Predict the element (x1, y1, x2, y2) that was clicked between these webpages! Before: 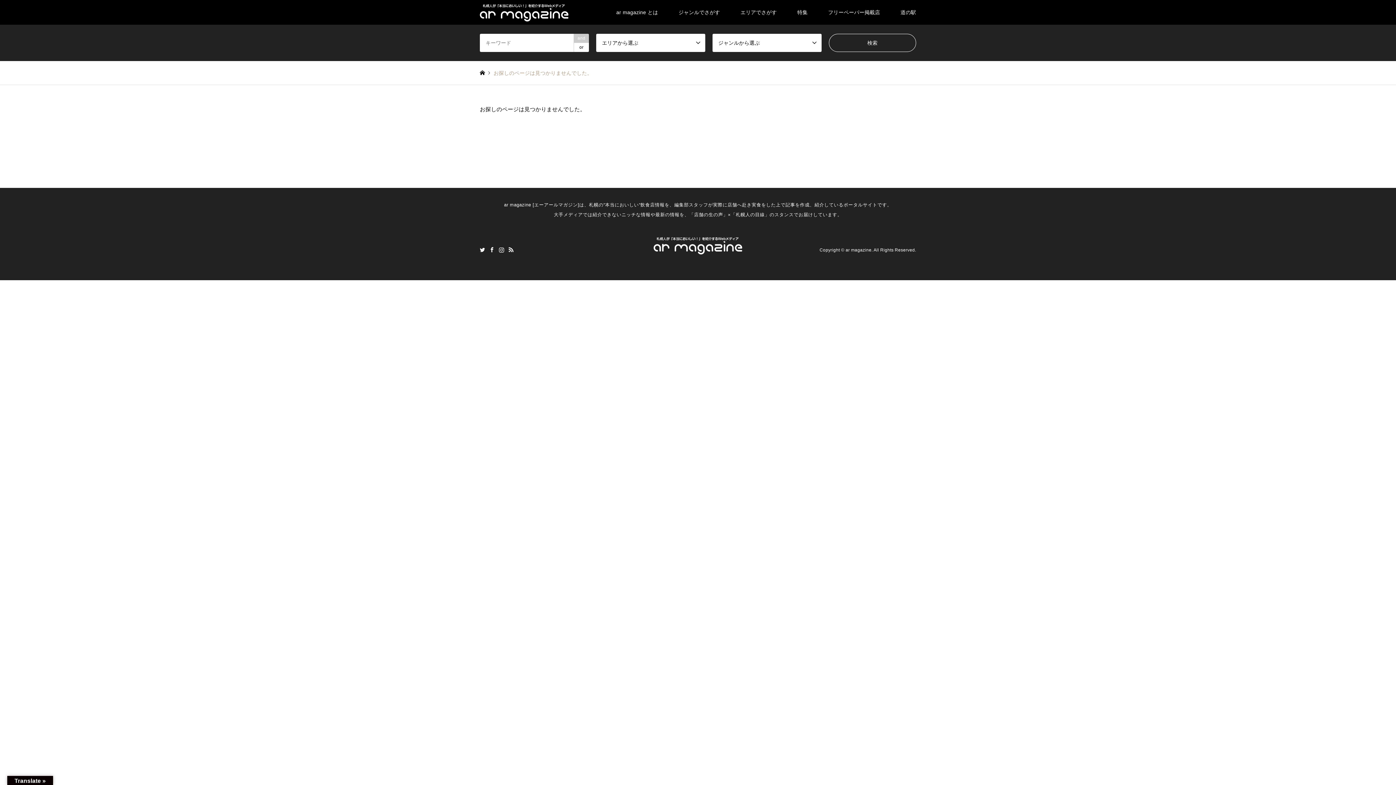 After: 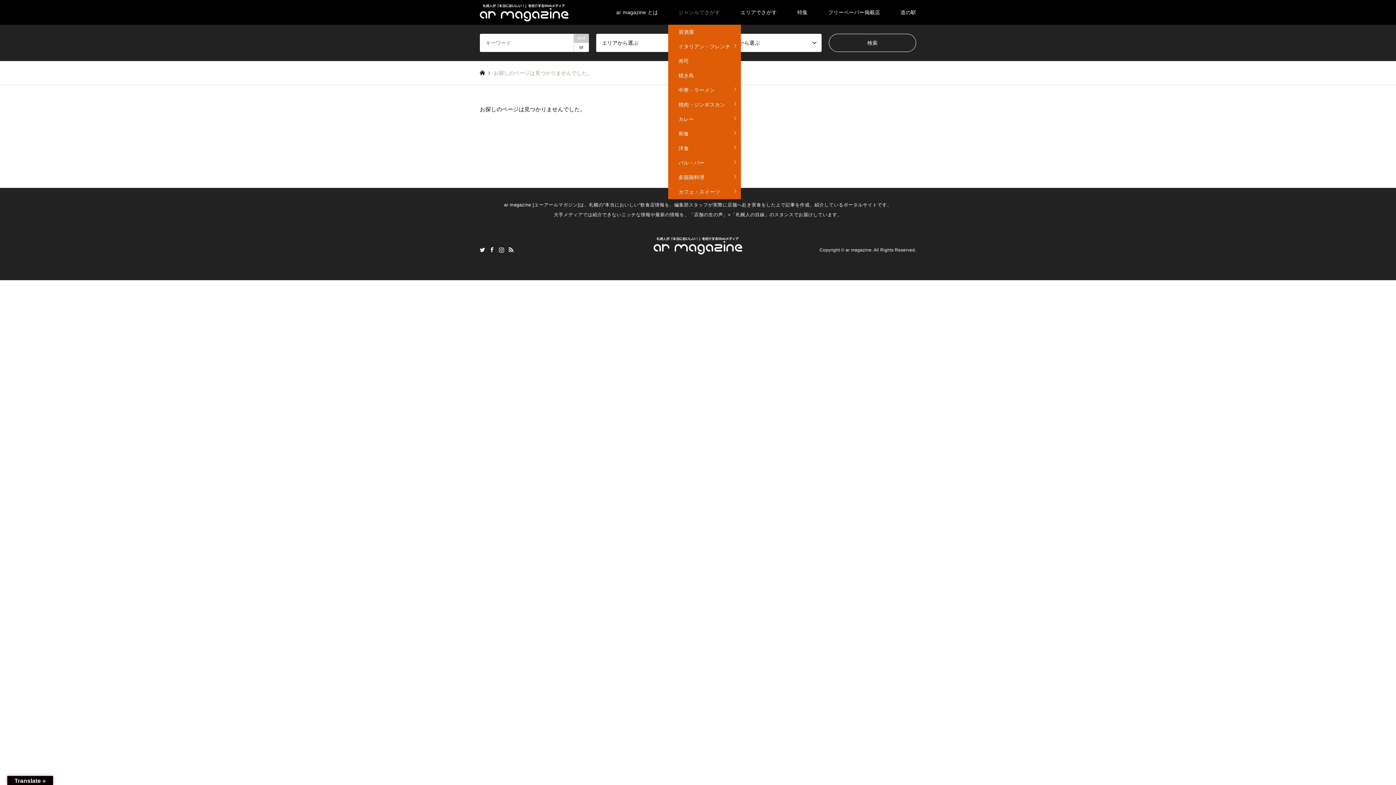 Action: label: ジャンルでさがす bbox: (668, 0, 730, 24)